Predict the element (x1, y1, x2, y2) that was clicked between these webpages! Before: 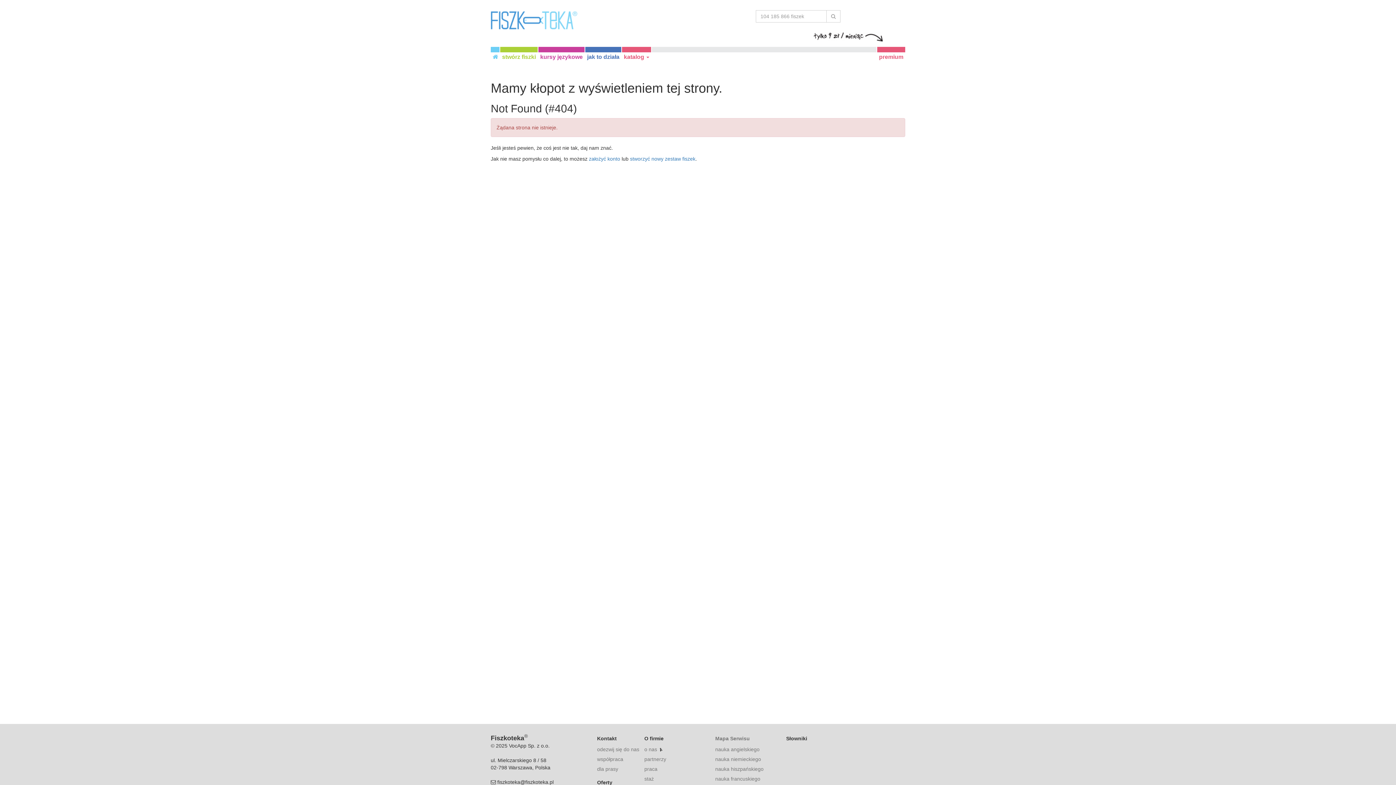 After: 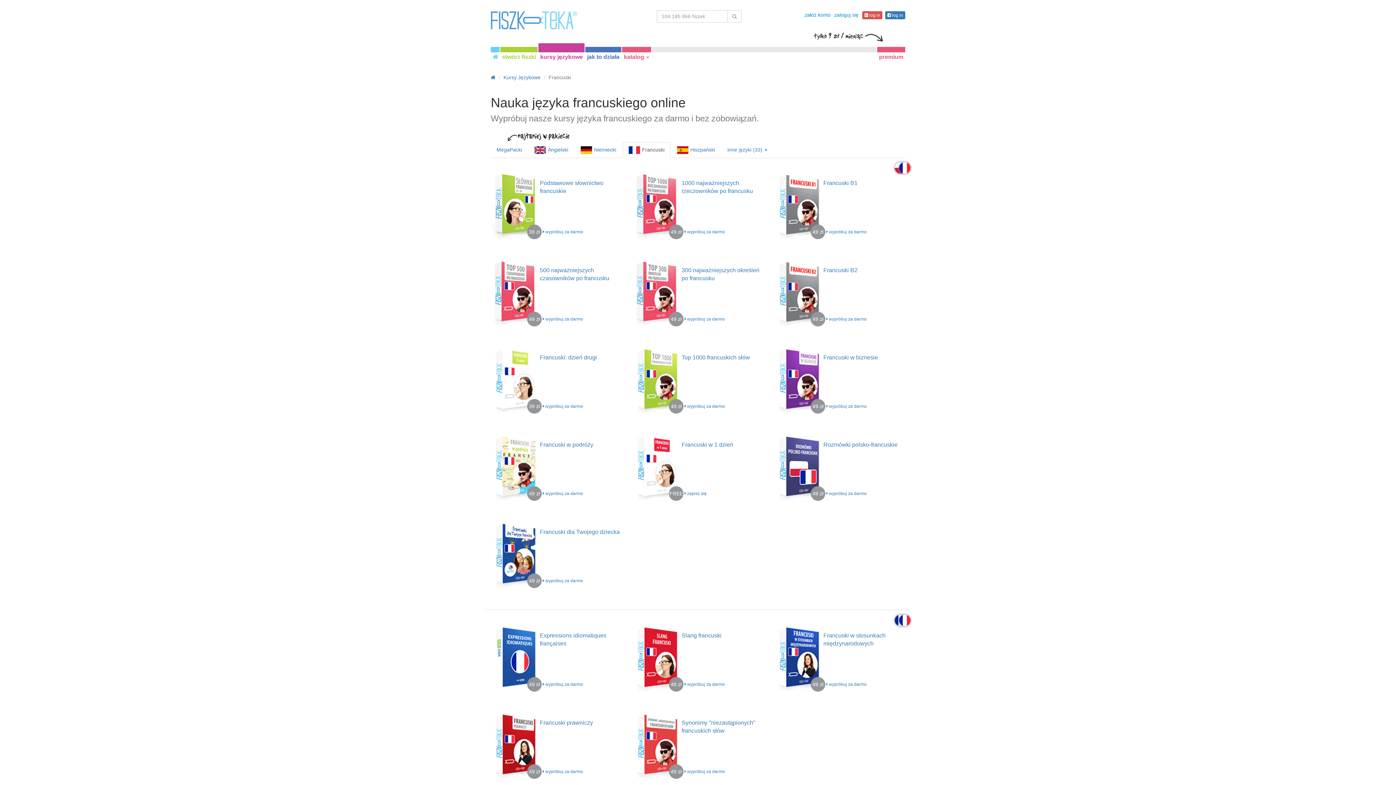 Action: bbox: (715, 776, 760, 782) label: nauka francuskiego